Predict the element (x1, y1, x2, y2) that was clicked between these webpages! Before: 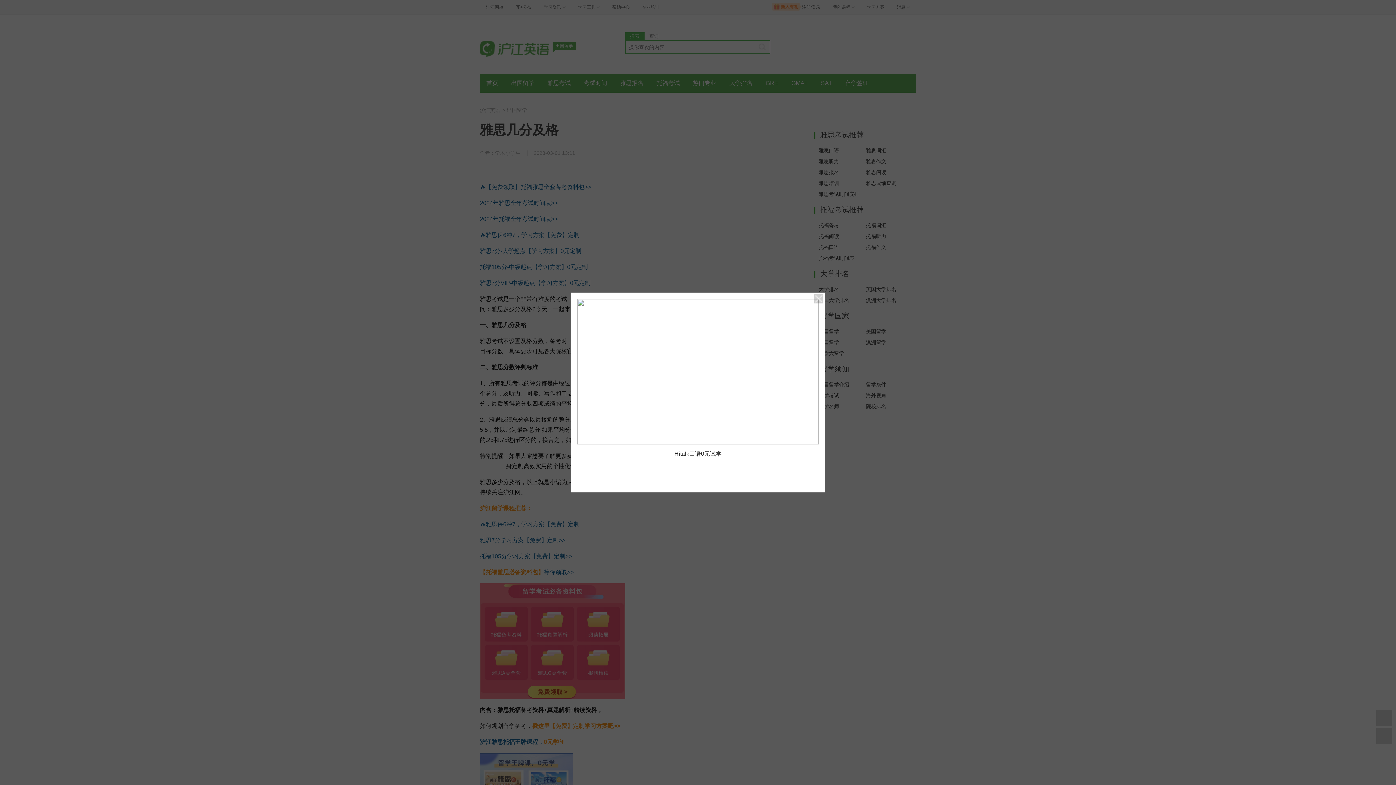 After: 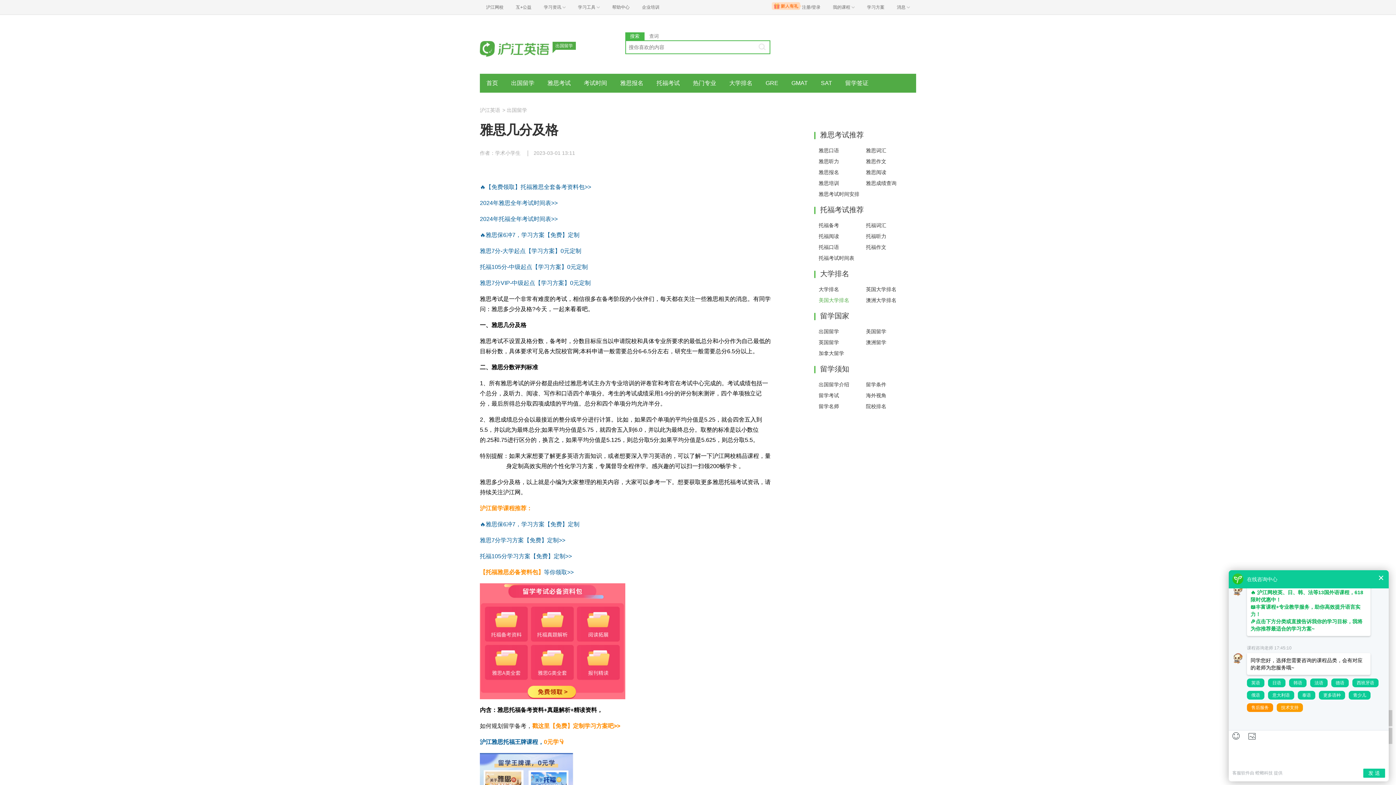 Action: bbox: (814, 294, 823, 303)